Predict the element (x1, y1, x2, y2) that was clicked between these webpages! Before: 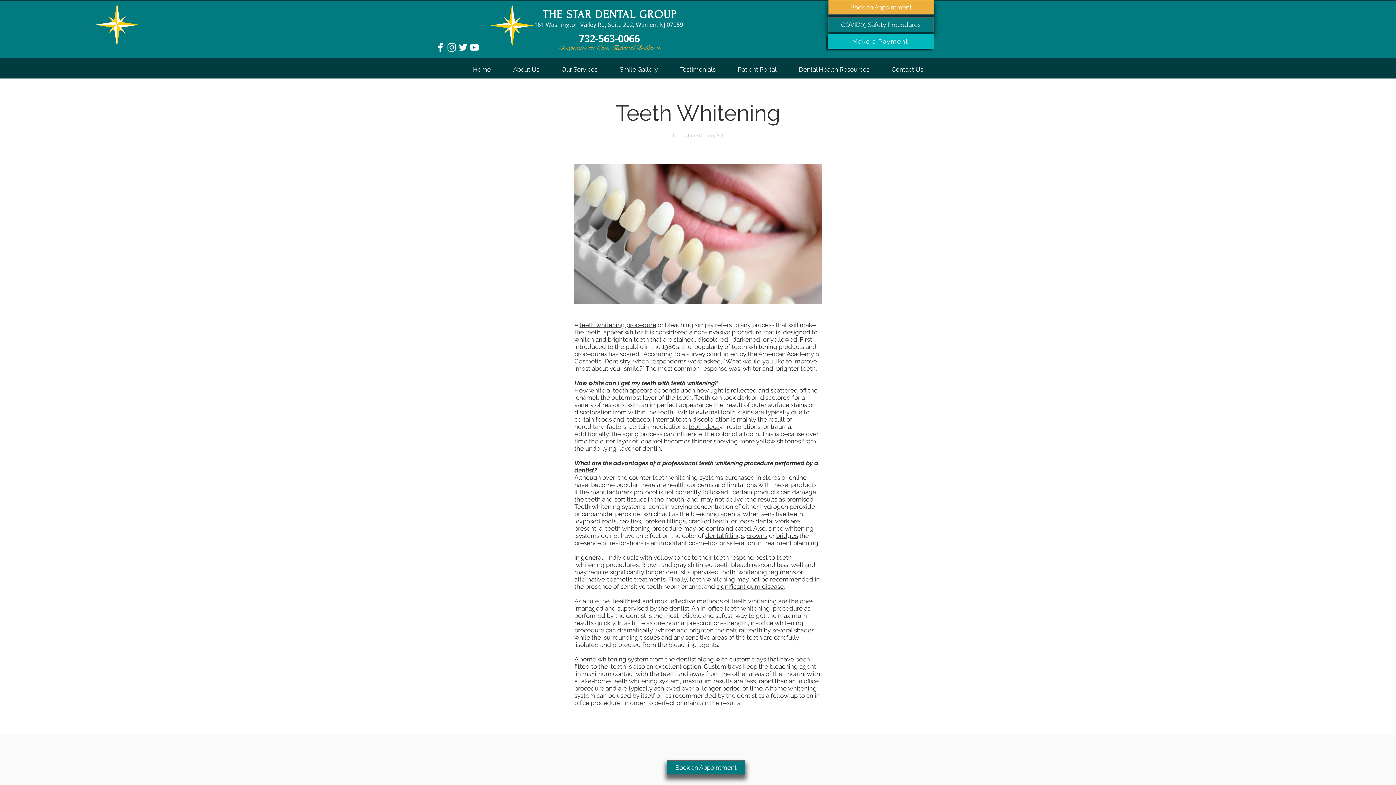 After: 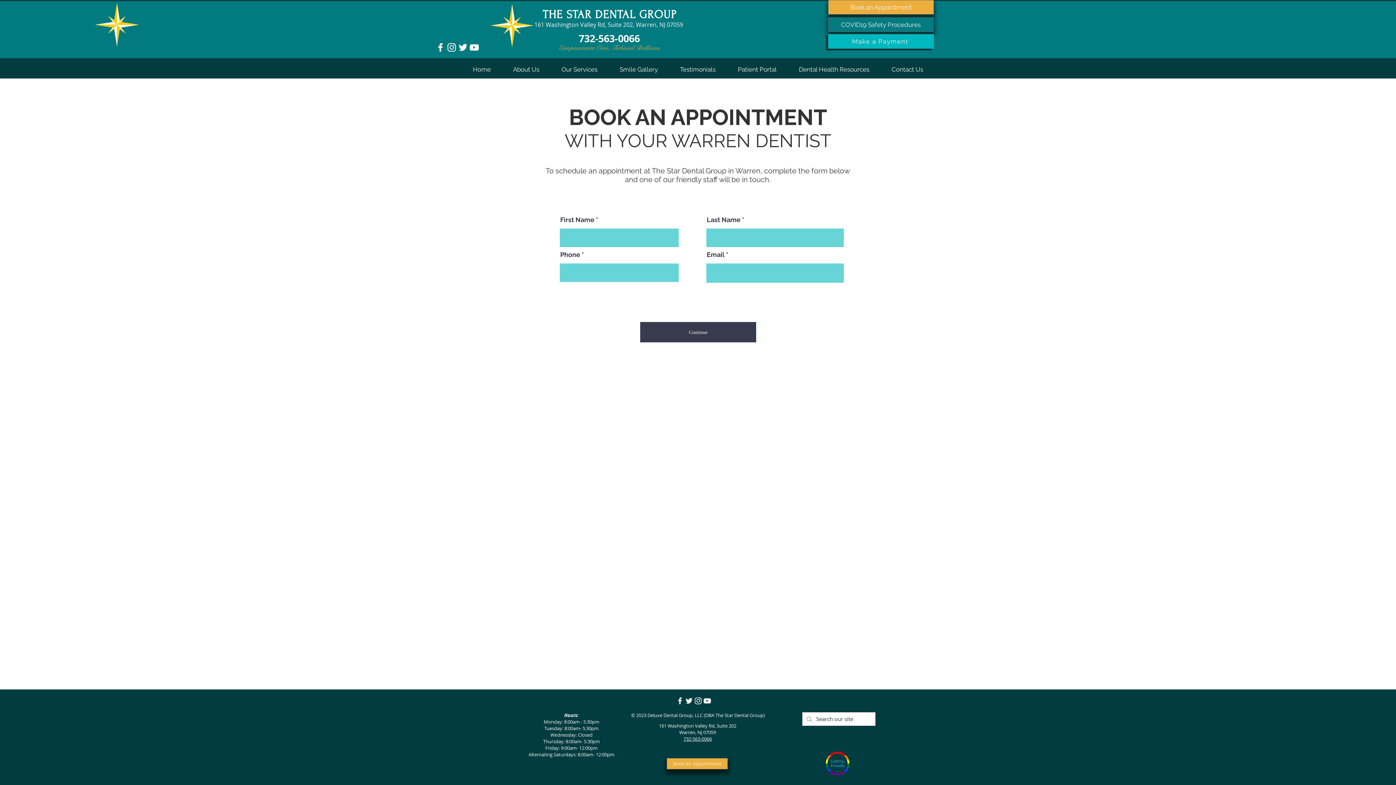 Action: bbox: (828, 0, 934, 14) label: Book an Appointment